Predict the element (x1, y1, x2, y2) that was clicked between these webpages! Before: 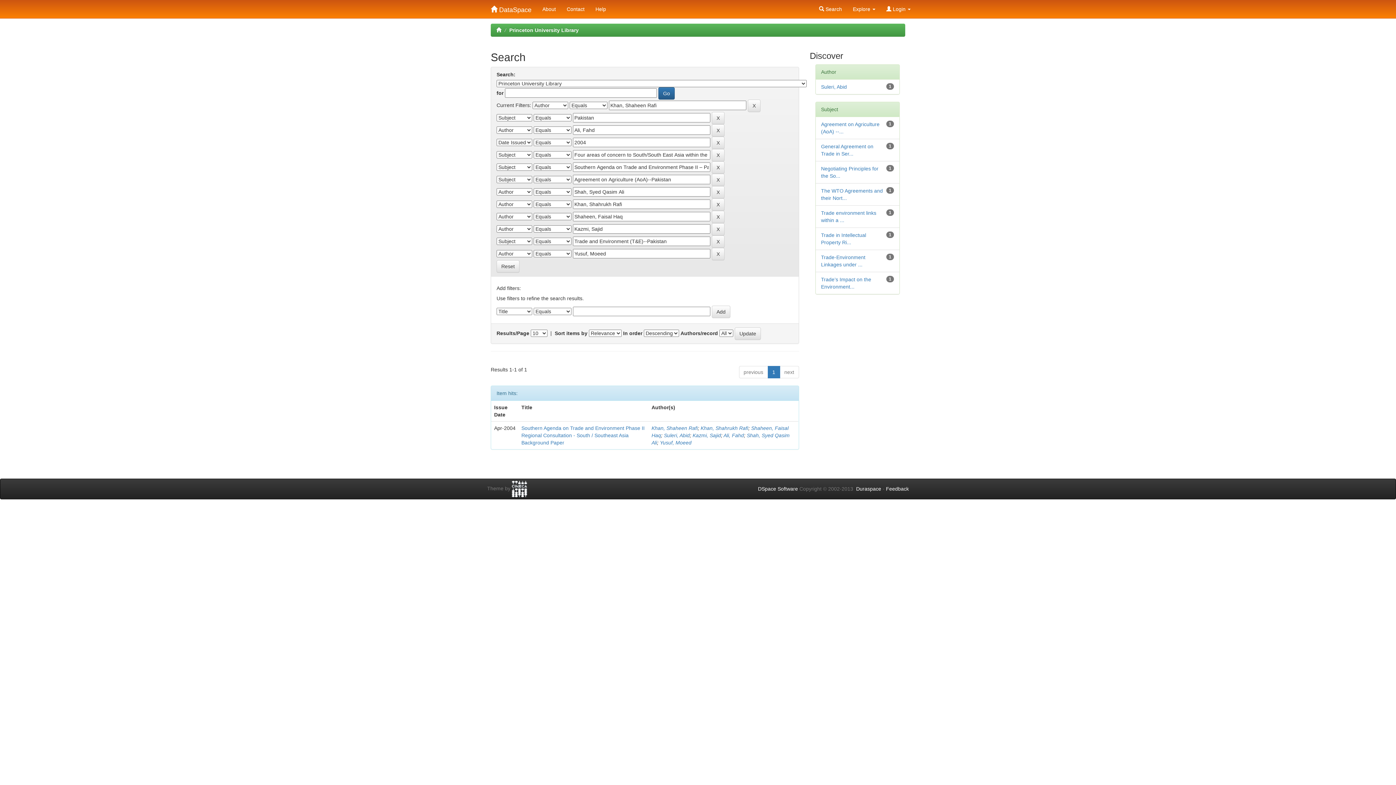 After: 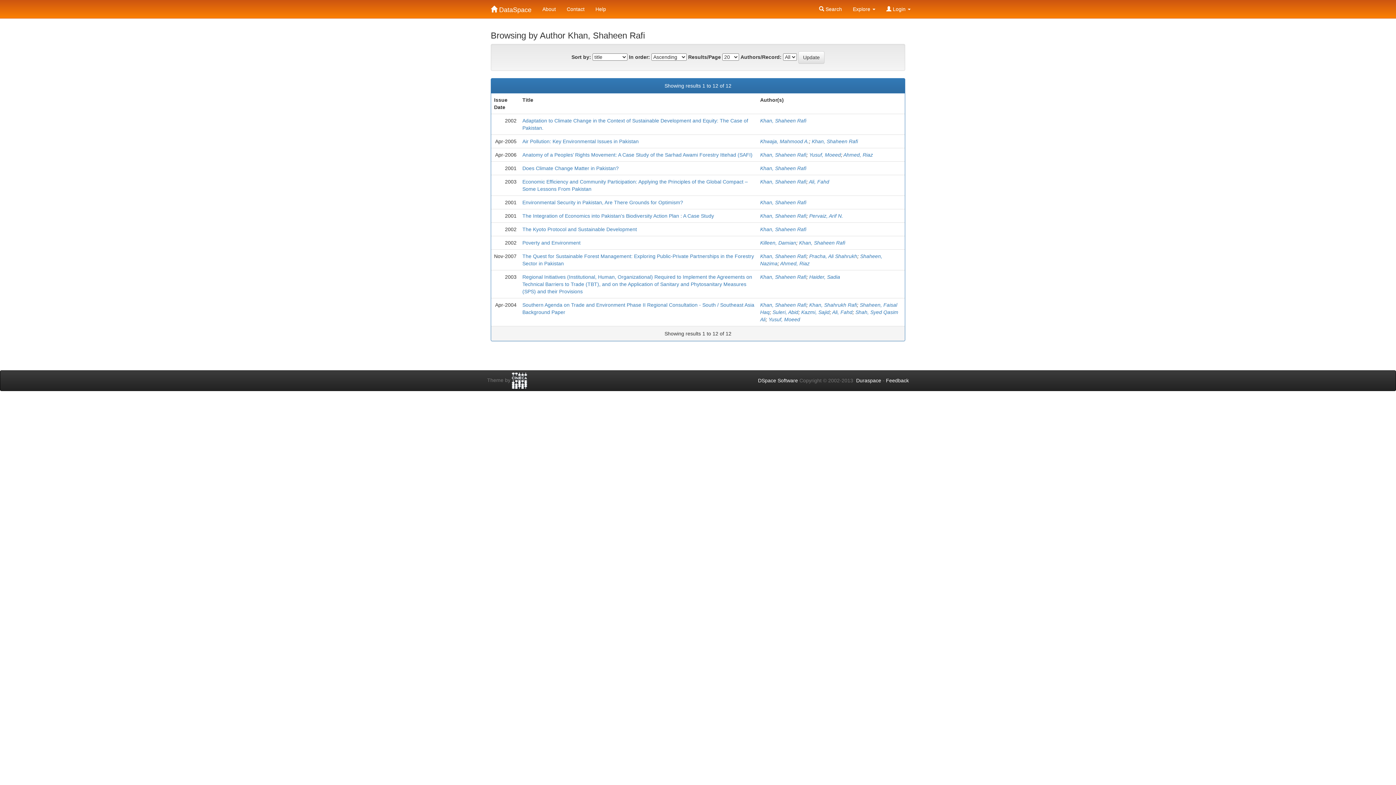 Action: bbox: (651, 425, 697, 431) label: Khan, Shaheen Rafi